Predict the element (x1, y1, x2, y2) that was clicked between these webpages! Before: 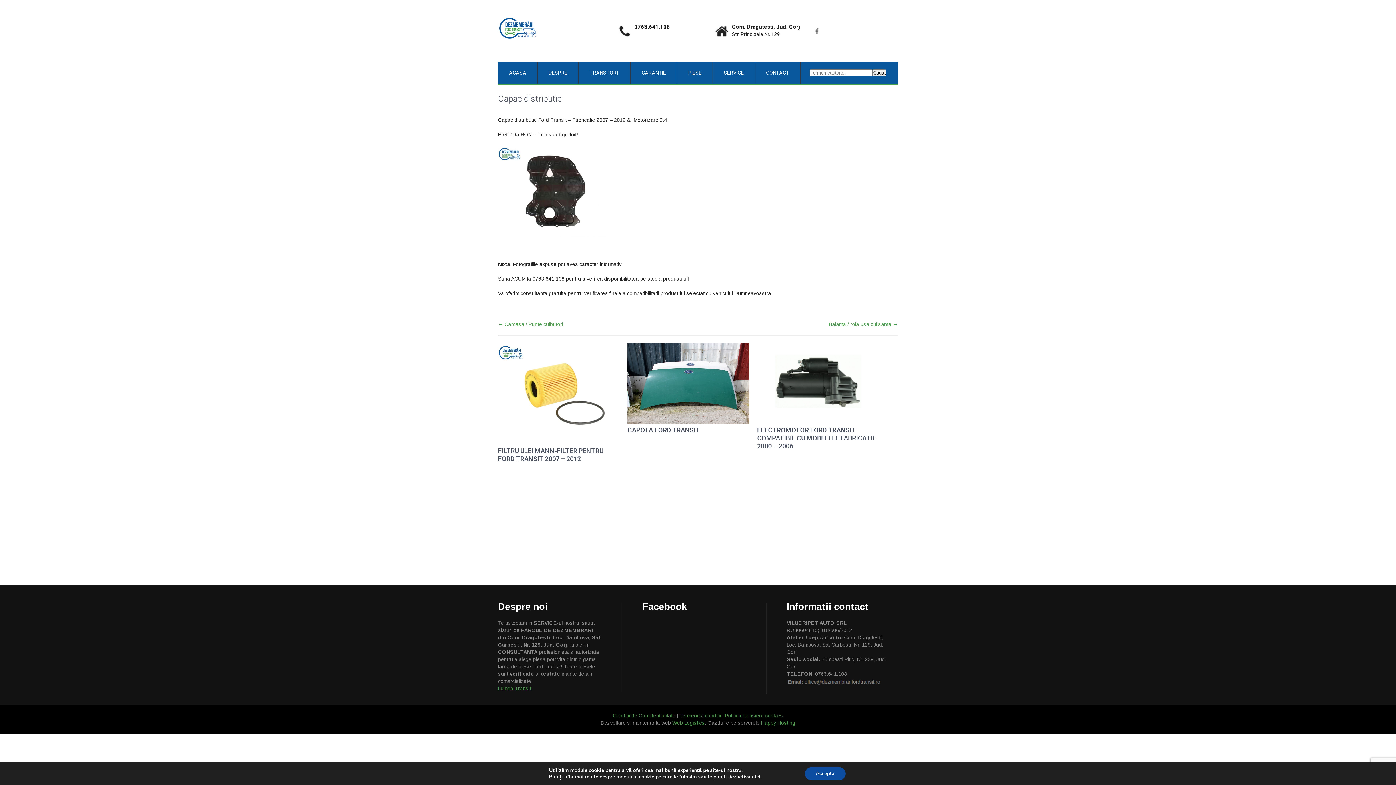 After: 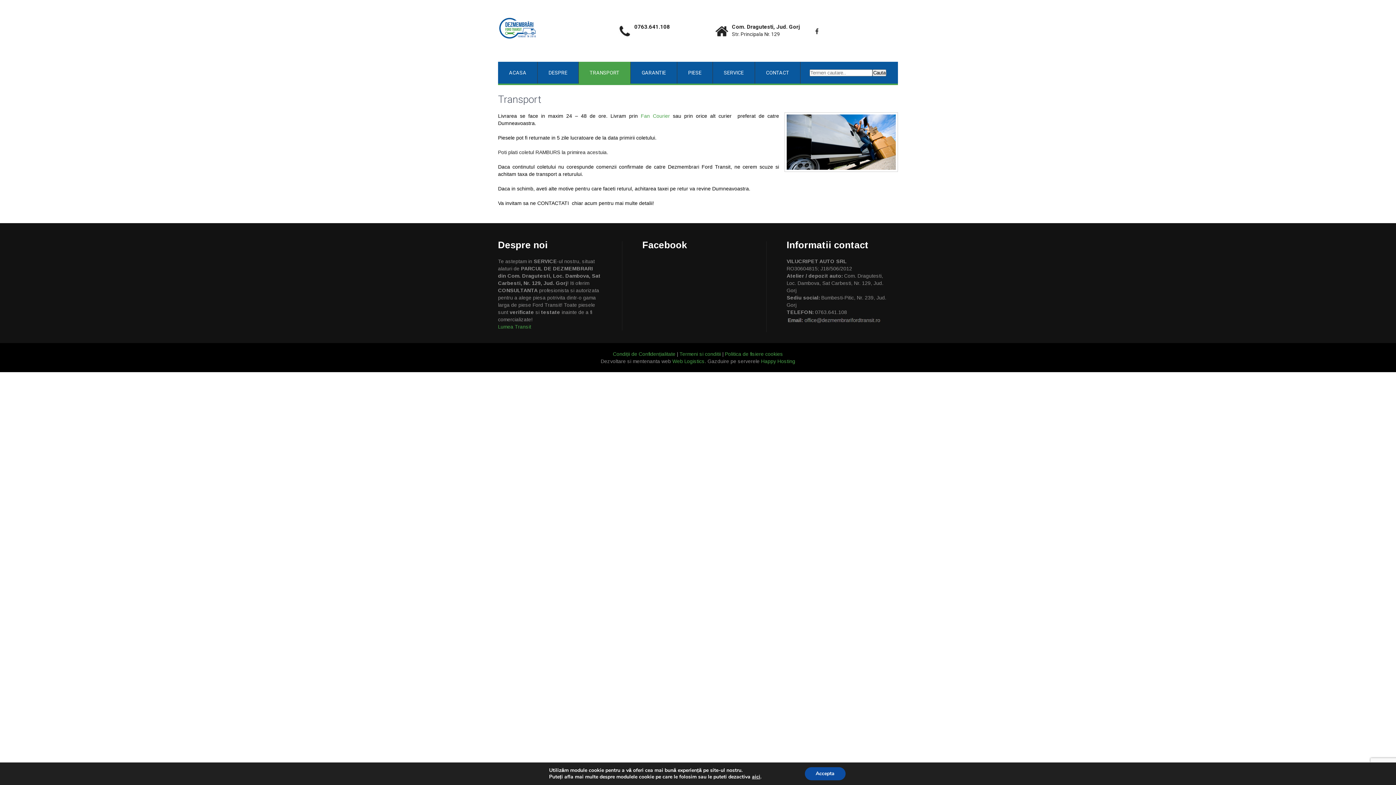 Action: label: TRANSPORT bbox: (578, 61, 630, 83)